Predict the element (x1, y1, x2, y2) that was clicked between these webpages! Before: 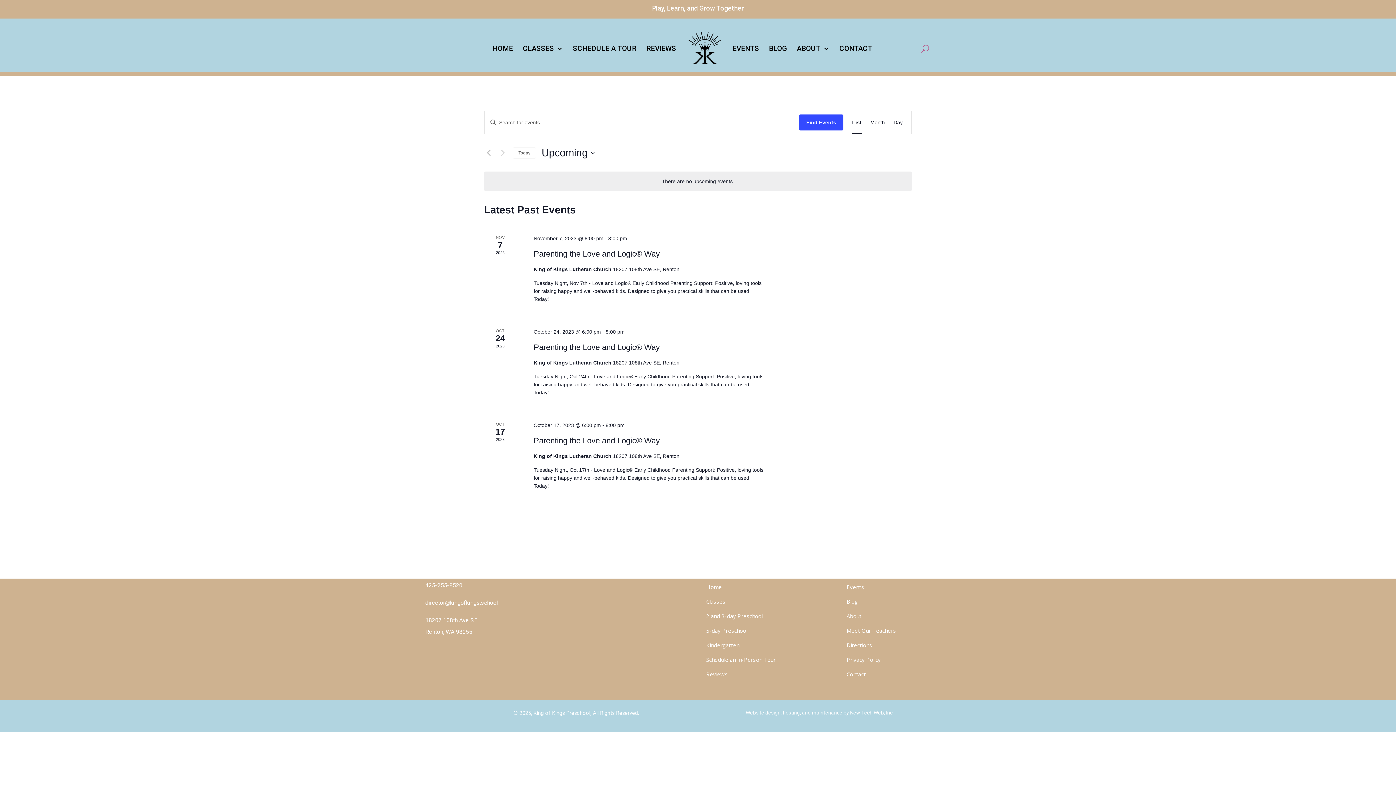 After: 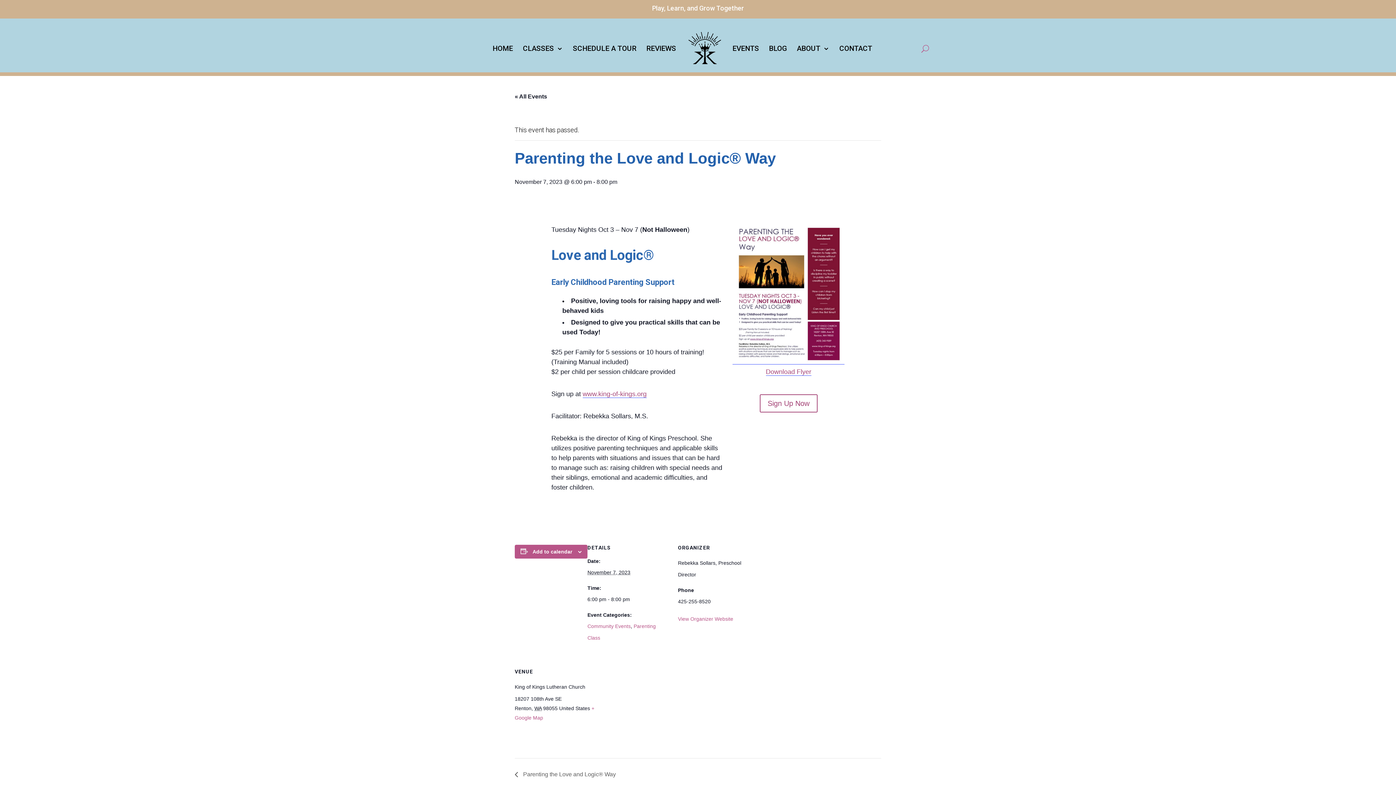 Action: bbox: (533, 249, 659, 258) label: Parenting the Love and Logic® Way